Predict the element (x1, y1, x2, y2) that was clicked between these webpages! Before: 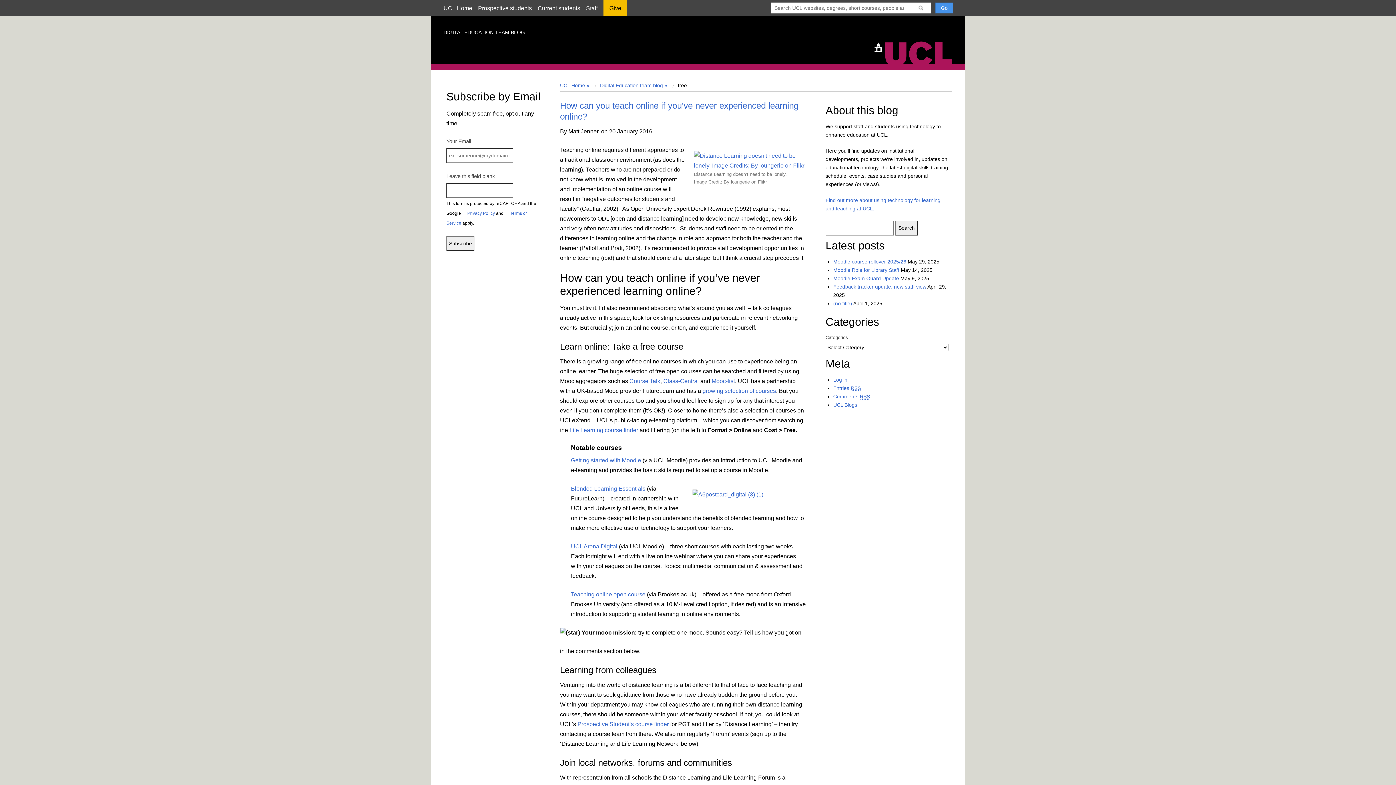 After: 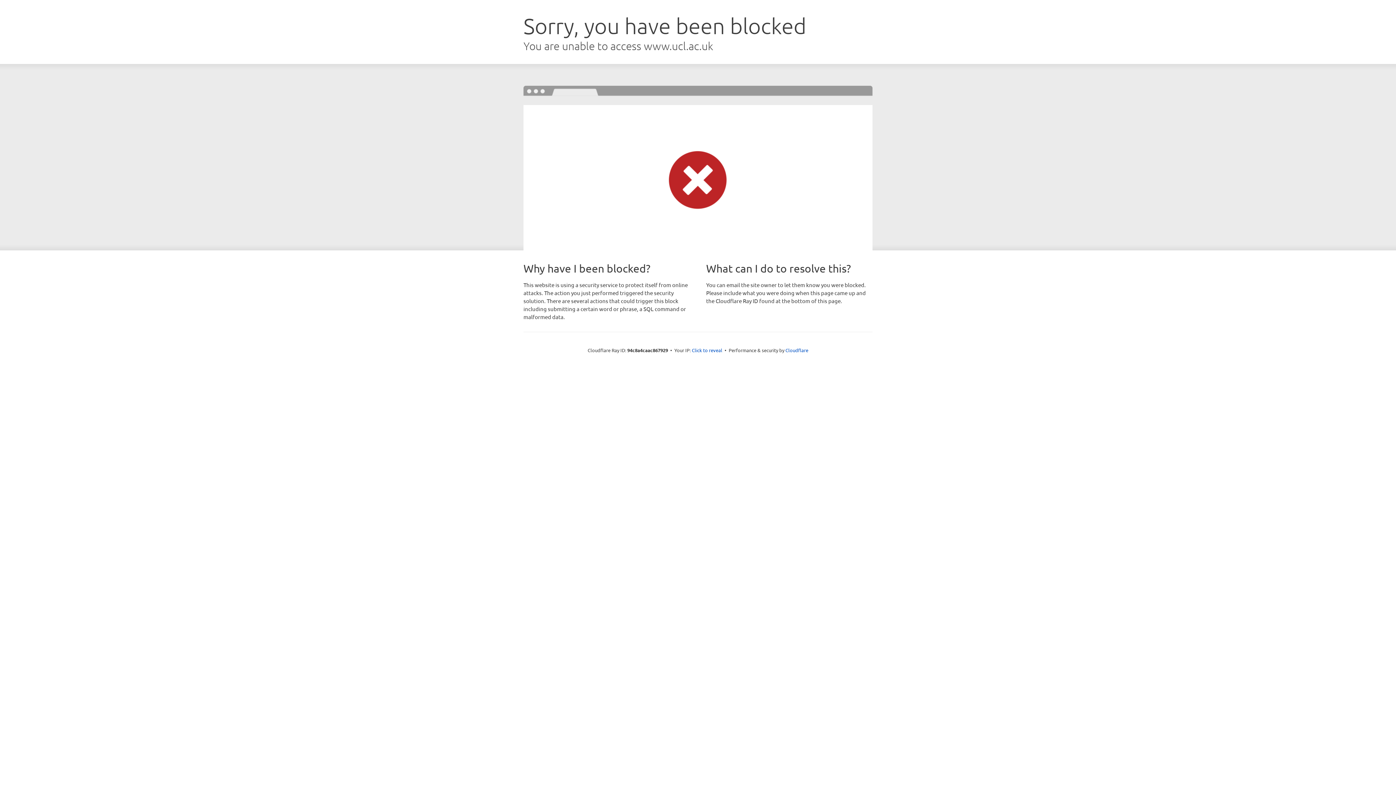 Action: bbox: (577, 721, 668, 727) label: Prospective Student’s course finder